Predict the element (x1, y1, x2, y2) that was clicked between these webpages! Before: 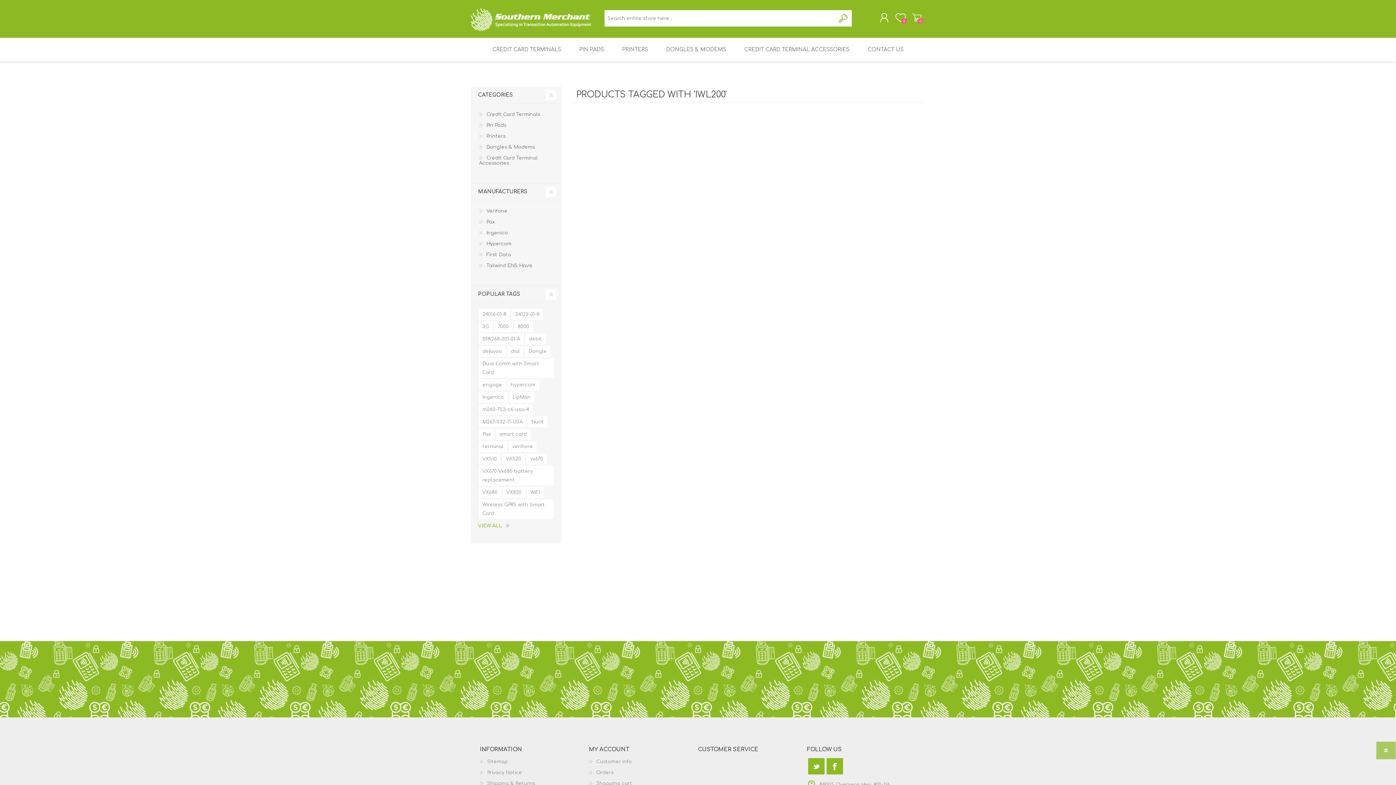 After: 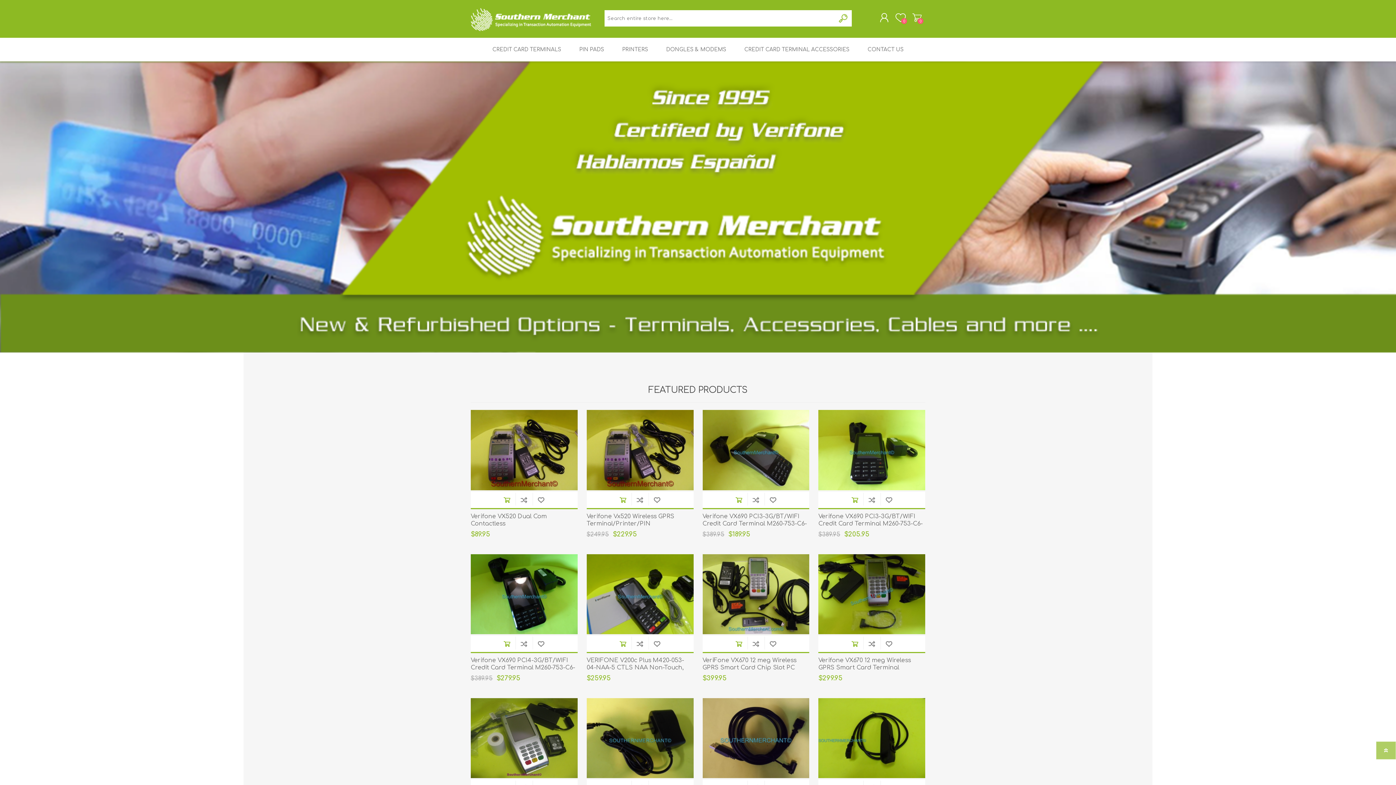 Action: bbox: (470, 8, 591, 31)